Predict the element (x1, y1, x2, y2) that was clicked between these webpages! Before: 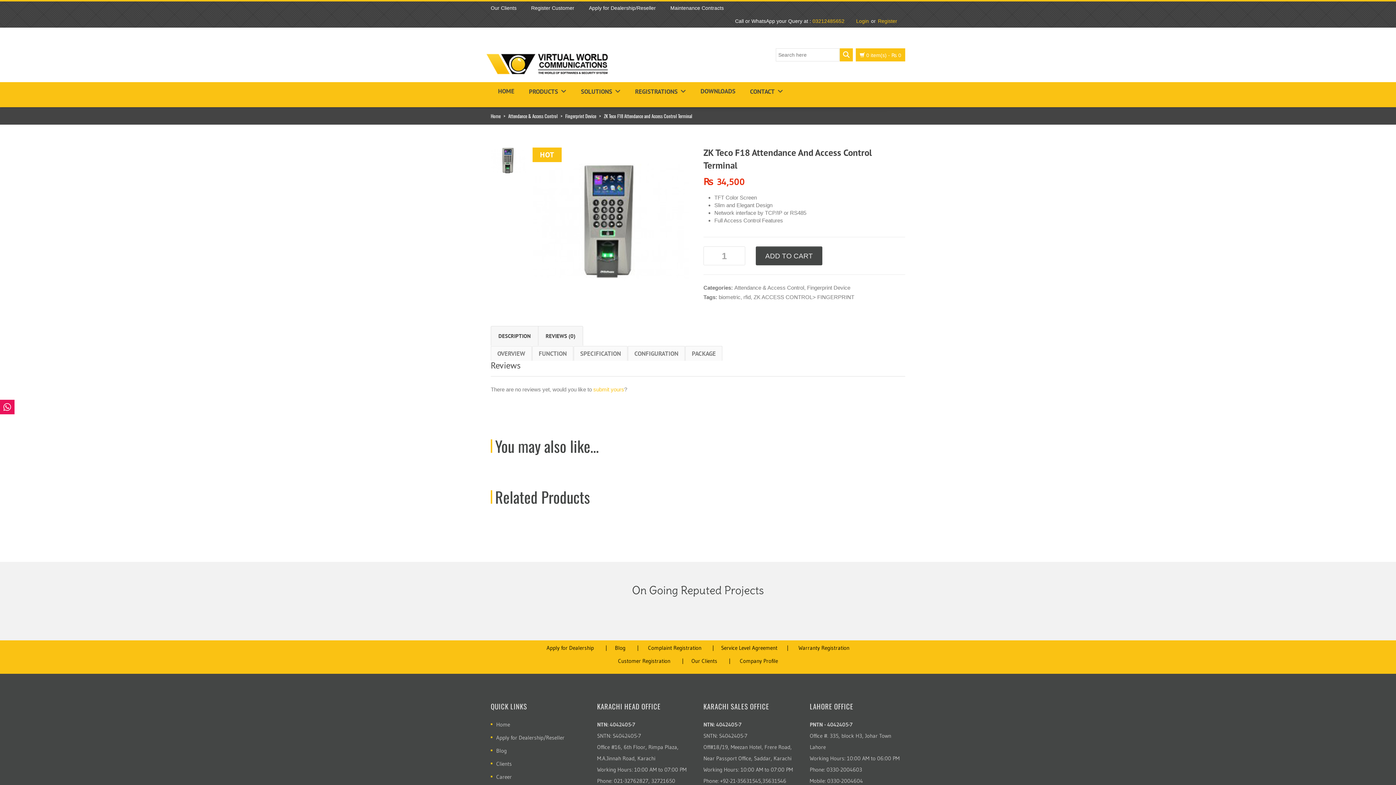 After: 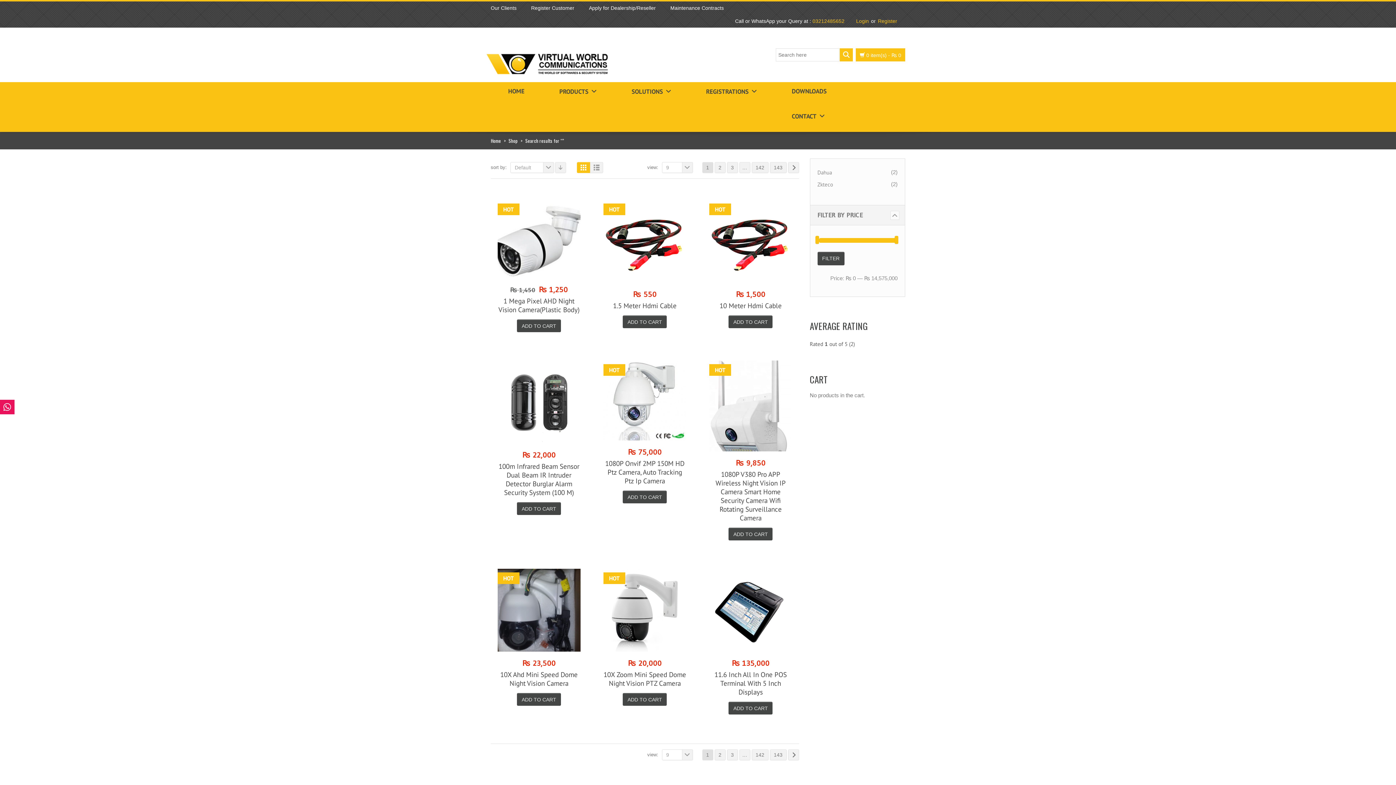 Action: bbox: (840, 48, 853, 61)